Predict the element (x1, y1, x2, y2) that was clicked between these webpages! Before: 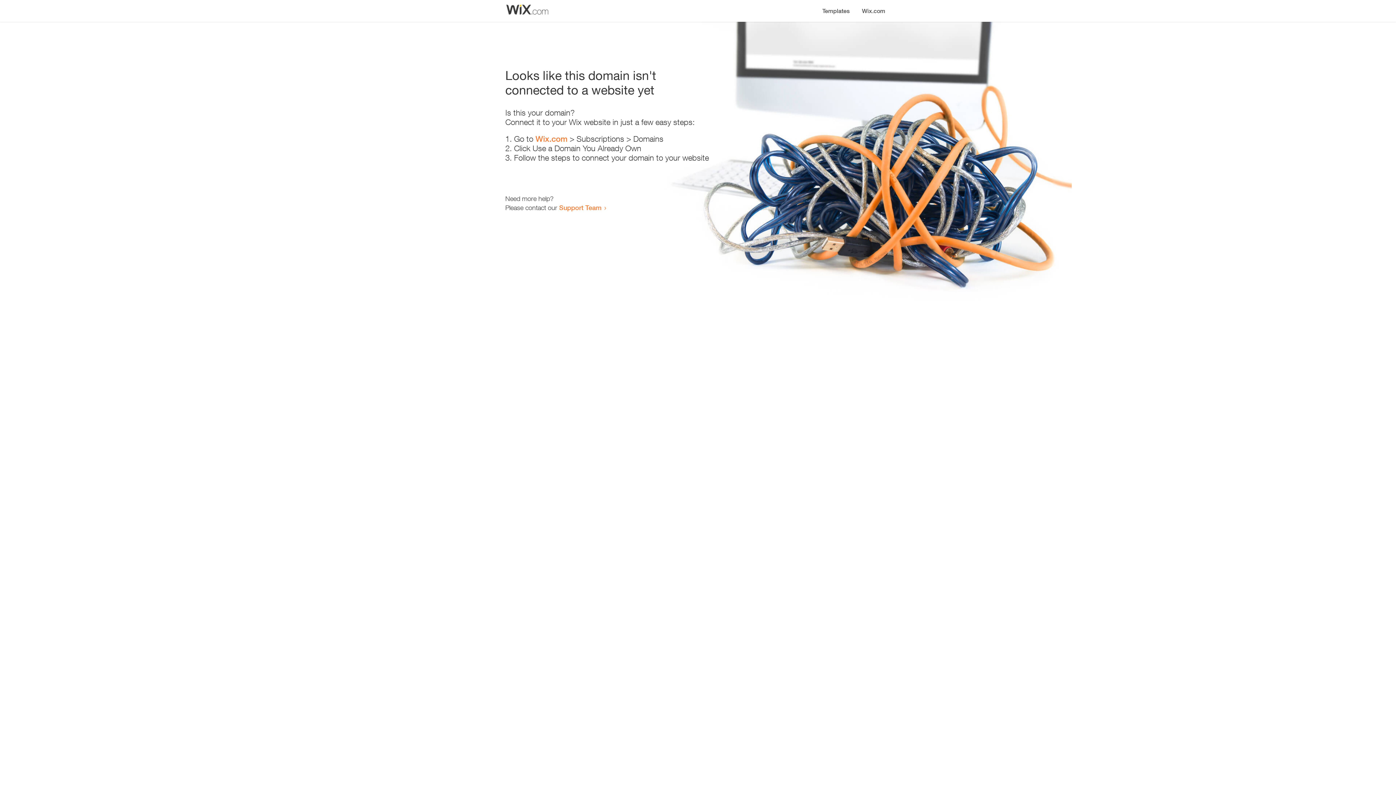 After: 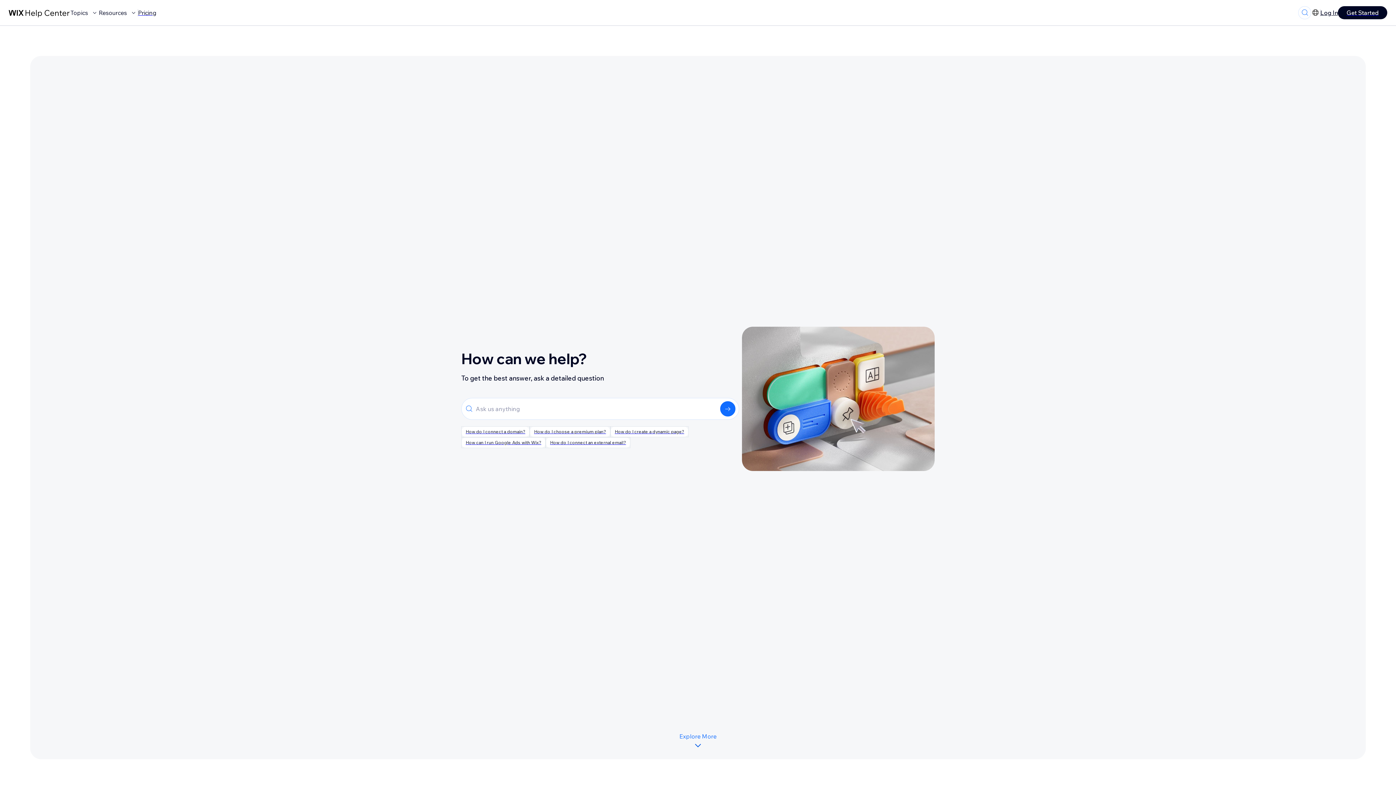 Action: label: Support Team bbox: (559, 203, 601, 211)